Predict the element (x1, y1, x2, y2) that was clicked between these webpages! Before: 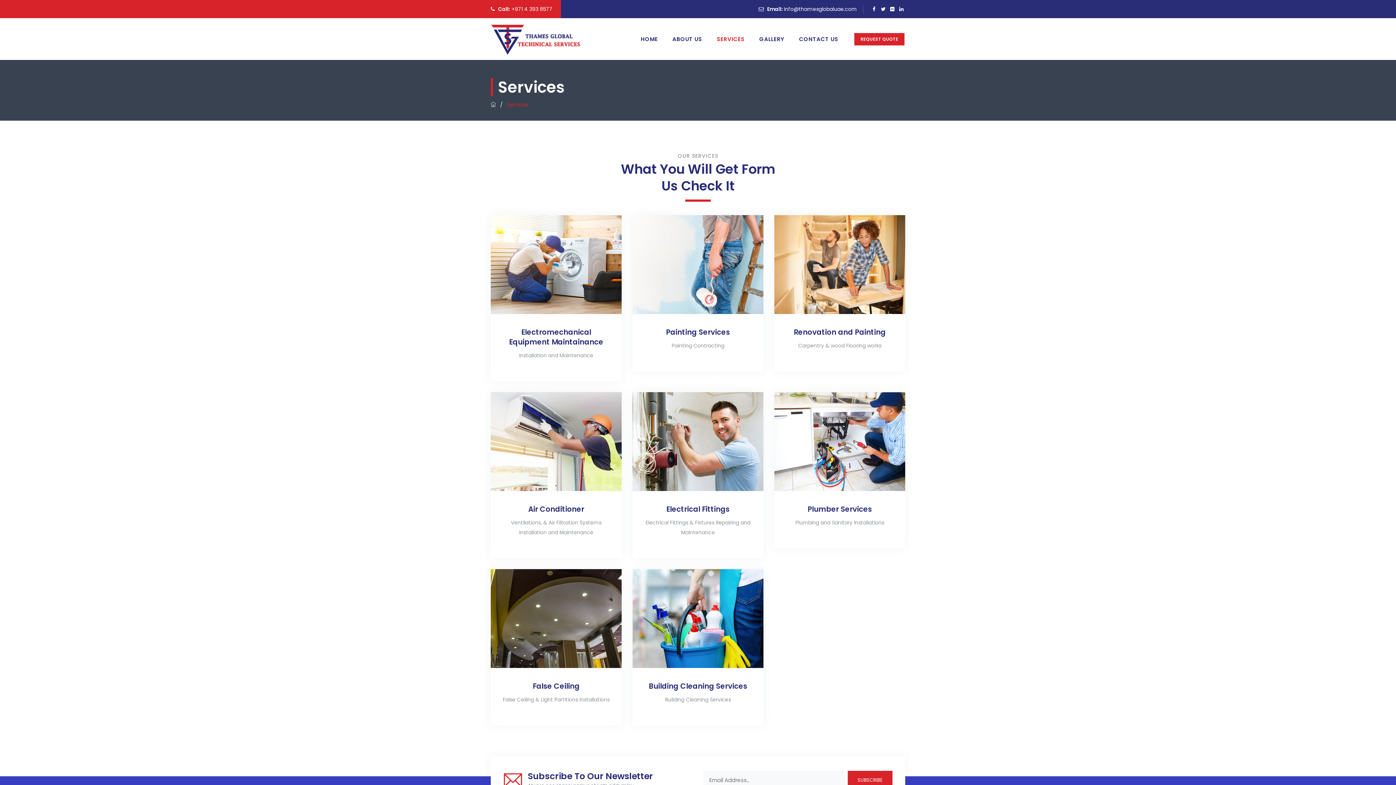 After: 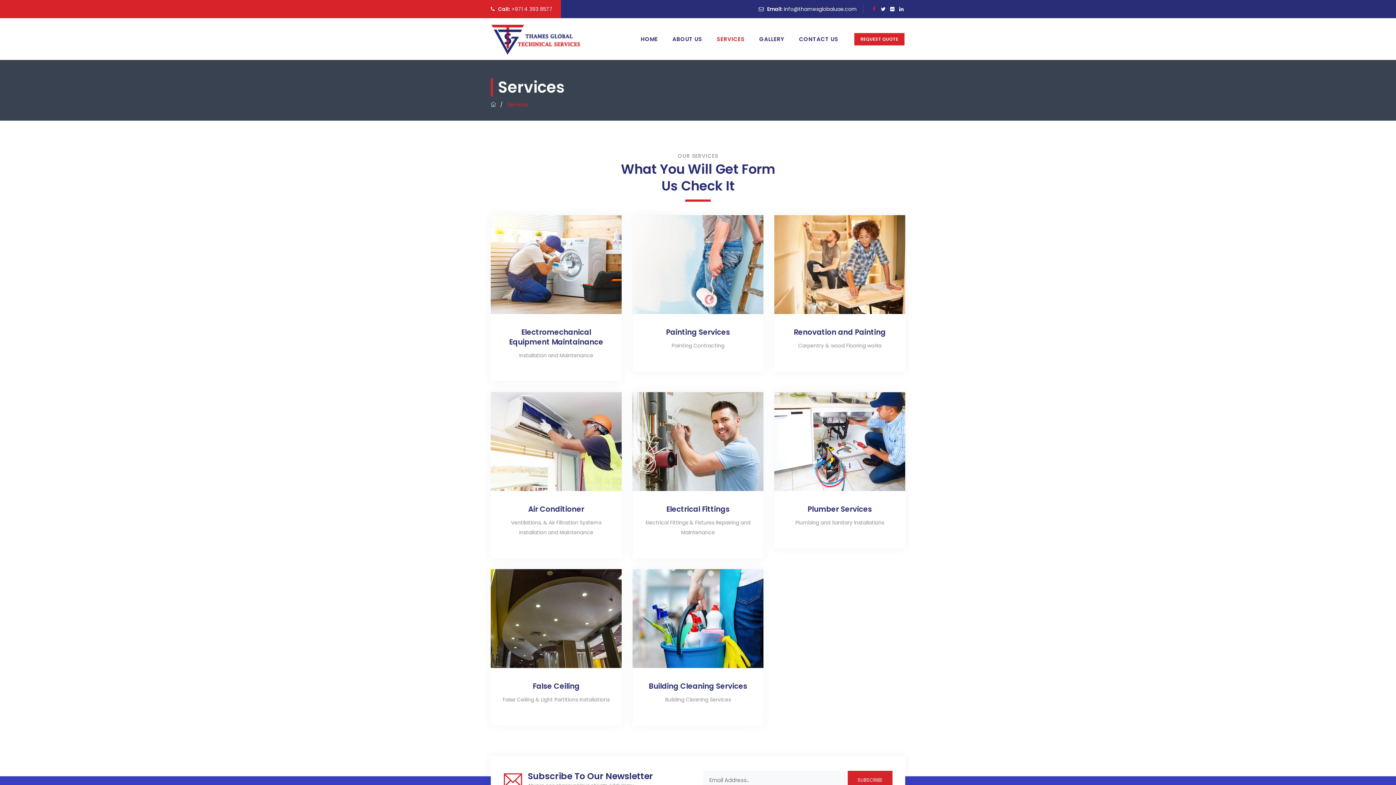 Action: bbox: (871, 4, 877, 13)